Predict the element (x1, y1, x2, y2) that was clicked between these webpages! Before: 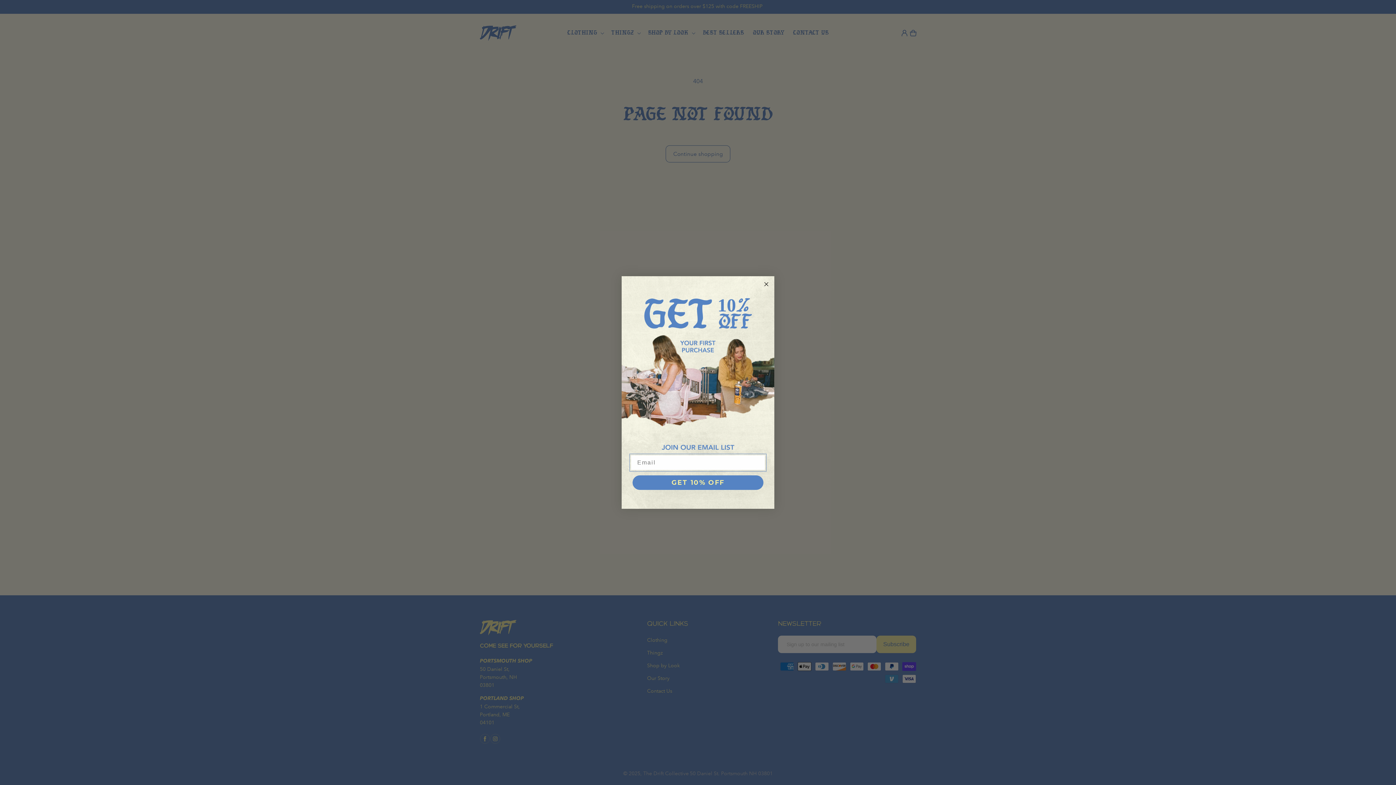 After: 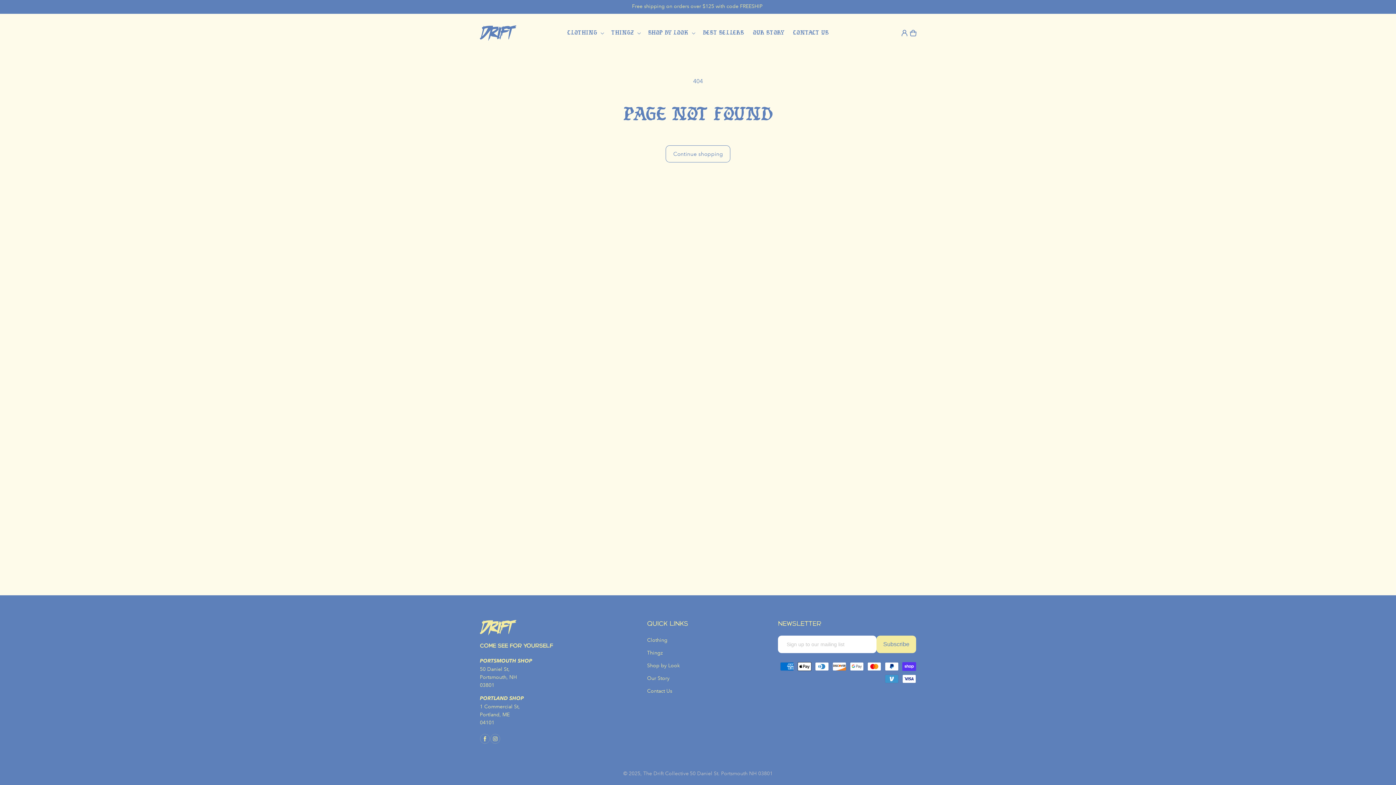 Action: bbox: (762, 280, 770, 288) label: Close dialog